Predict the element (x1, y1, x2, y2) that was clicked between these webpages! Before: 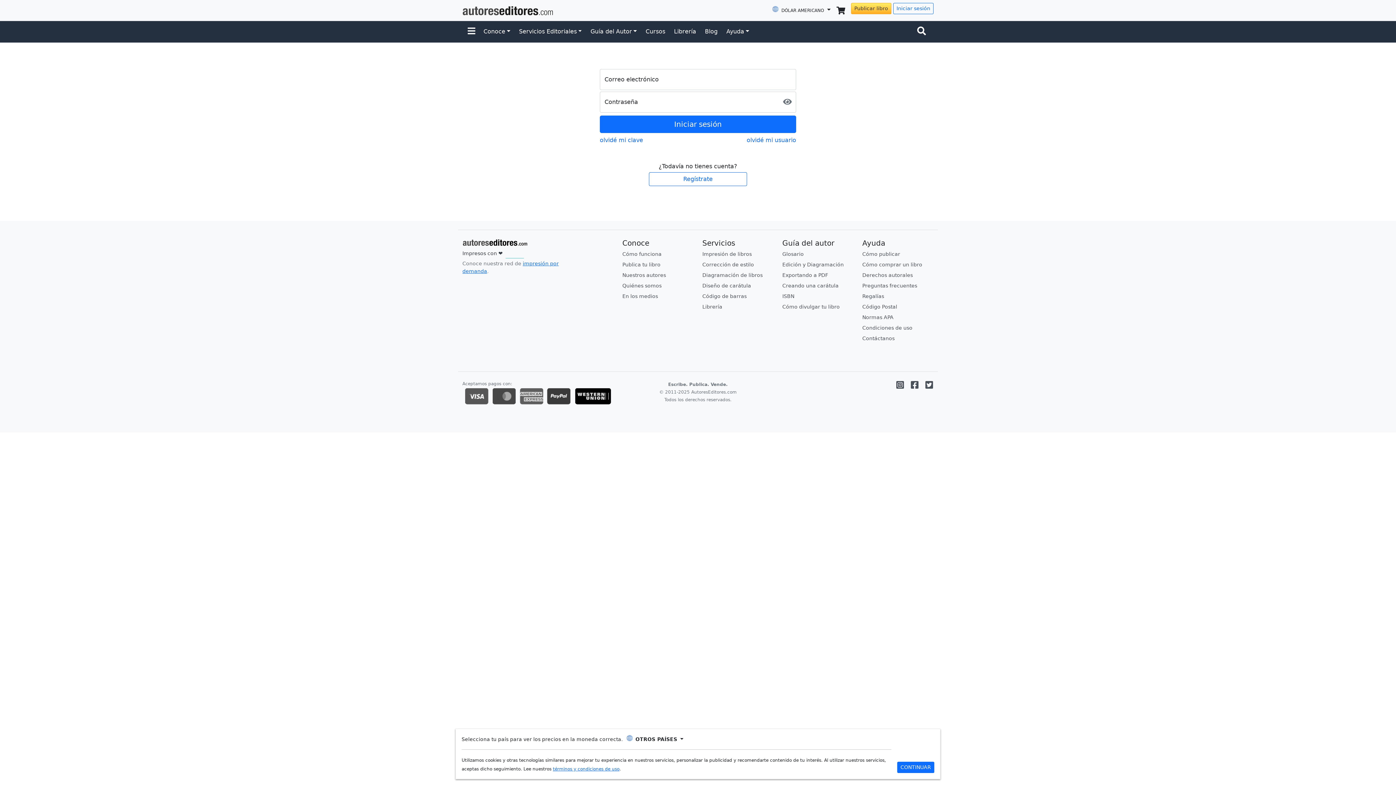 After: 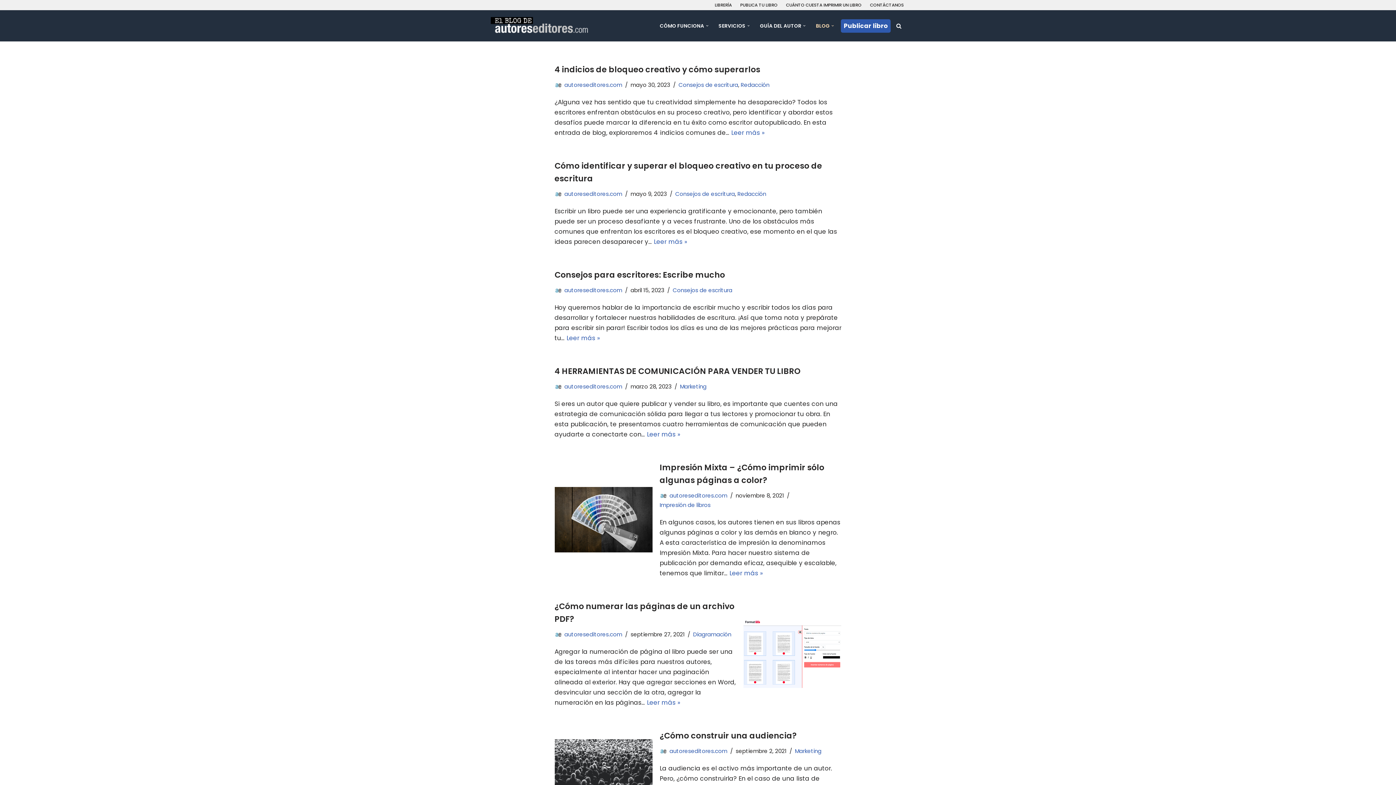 Action: bbox: (702, 24, 720, 38) label: Blog